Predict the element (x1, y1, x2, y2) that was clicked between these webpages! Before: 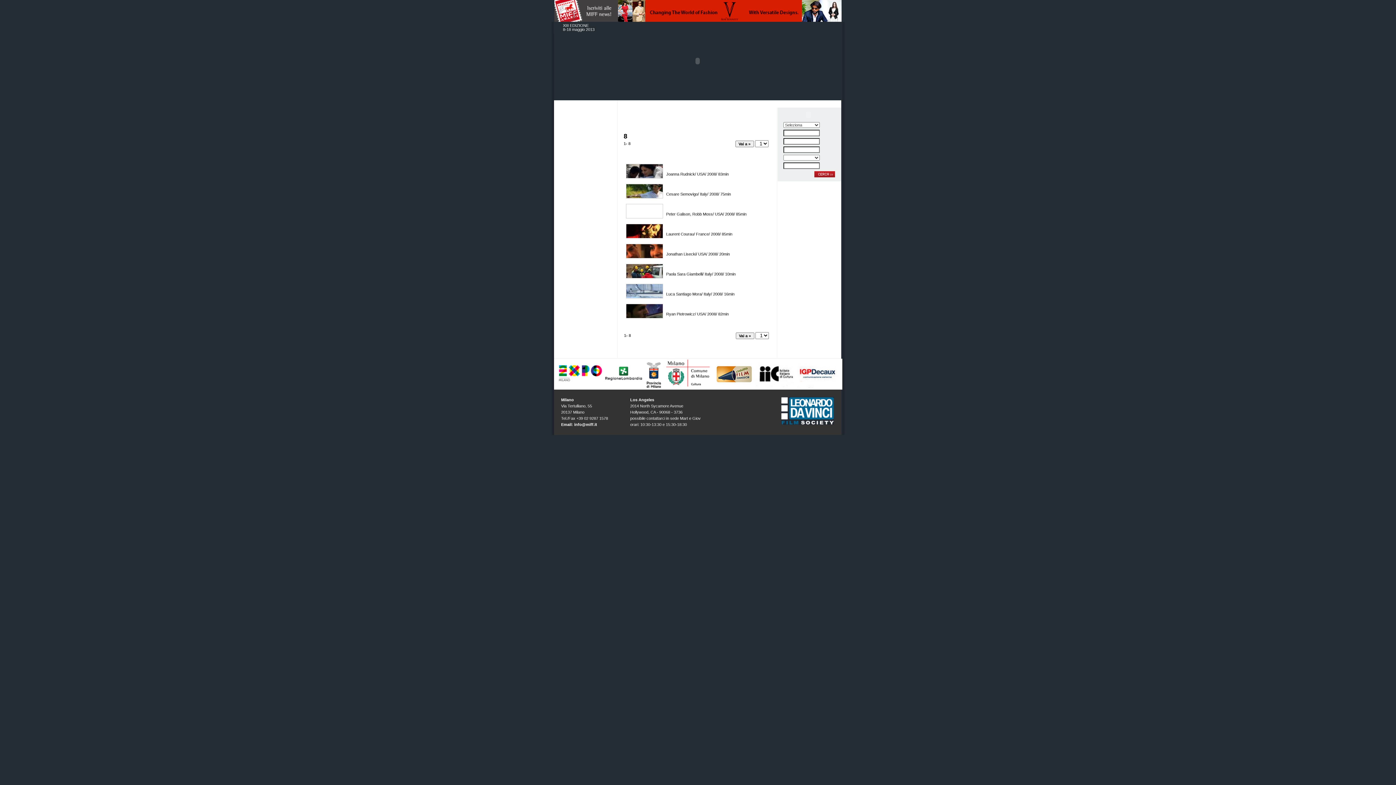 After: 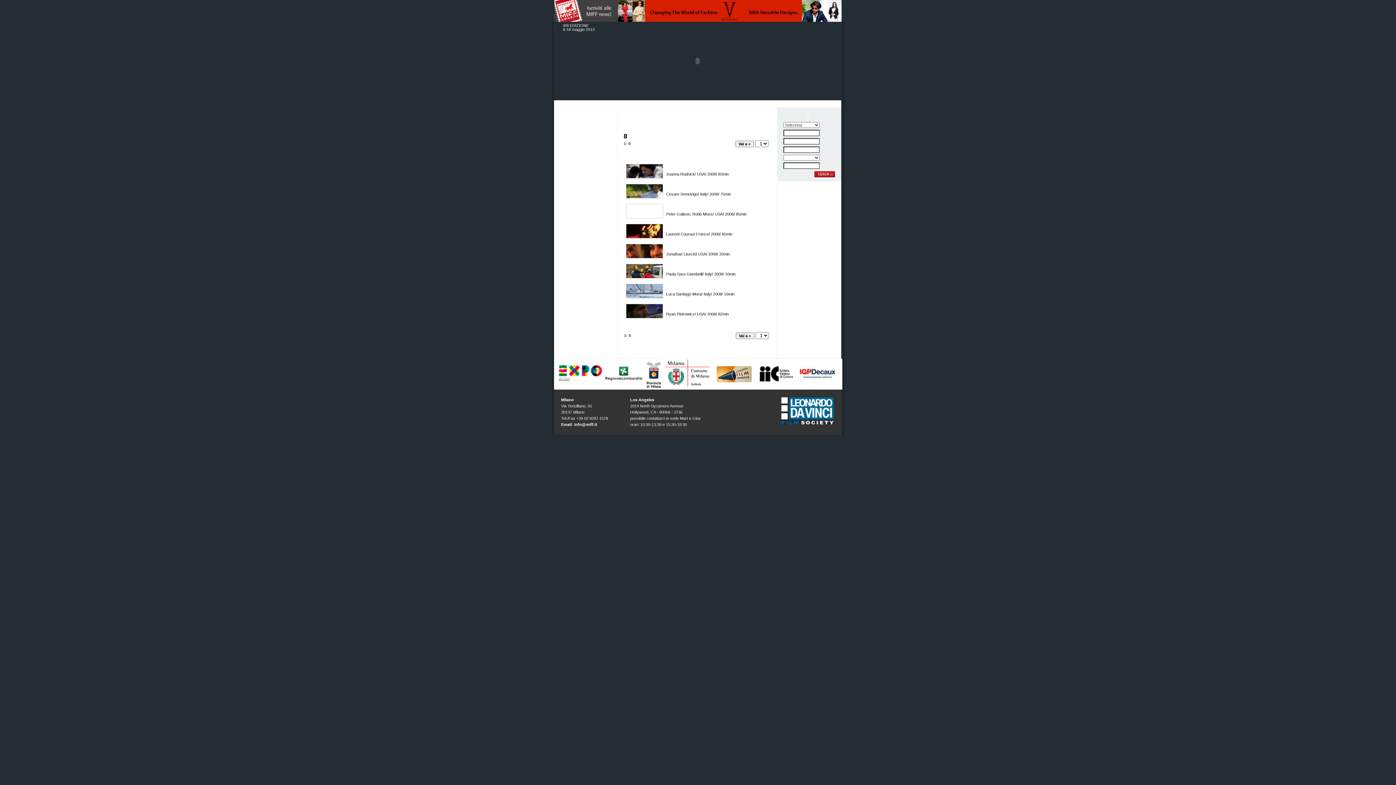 Action: bbox: (713, 384, 754, 388)